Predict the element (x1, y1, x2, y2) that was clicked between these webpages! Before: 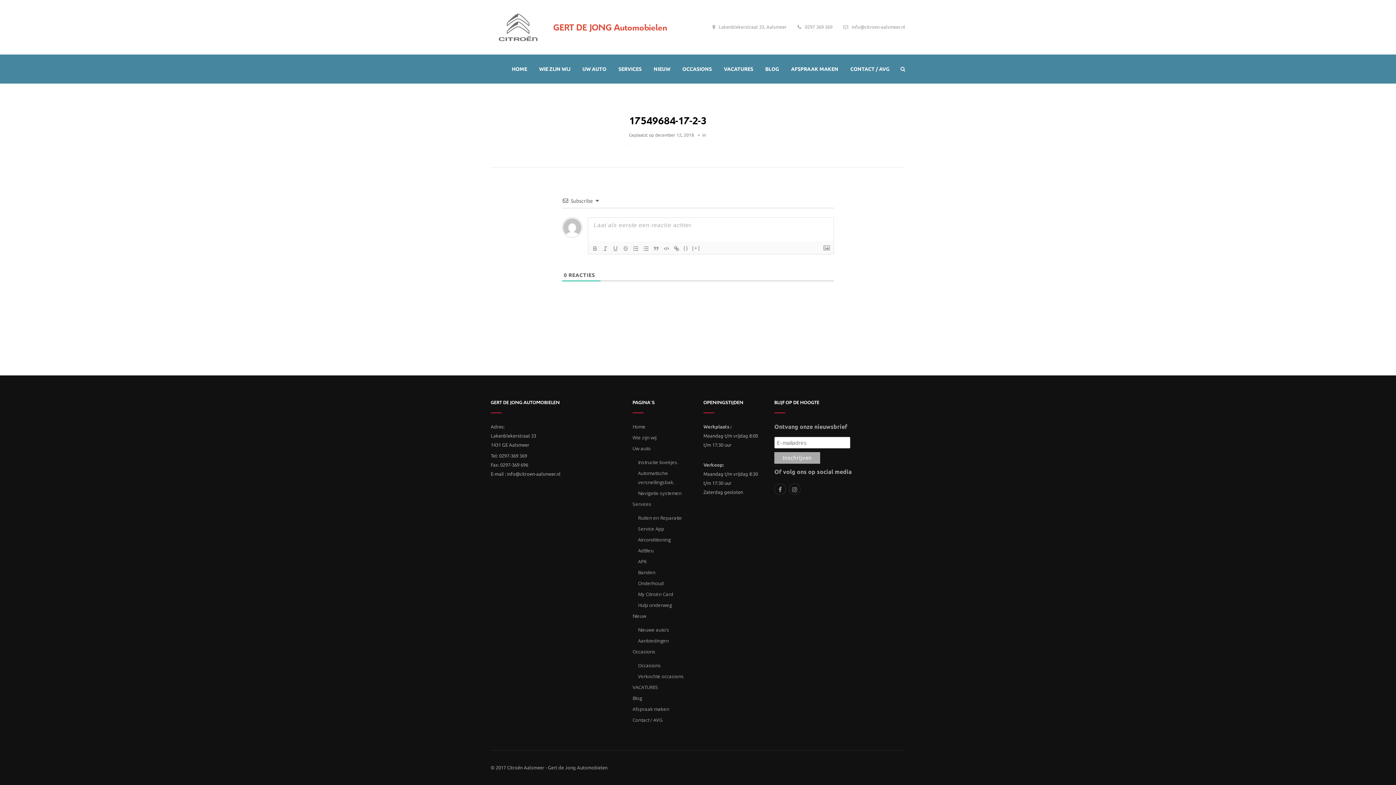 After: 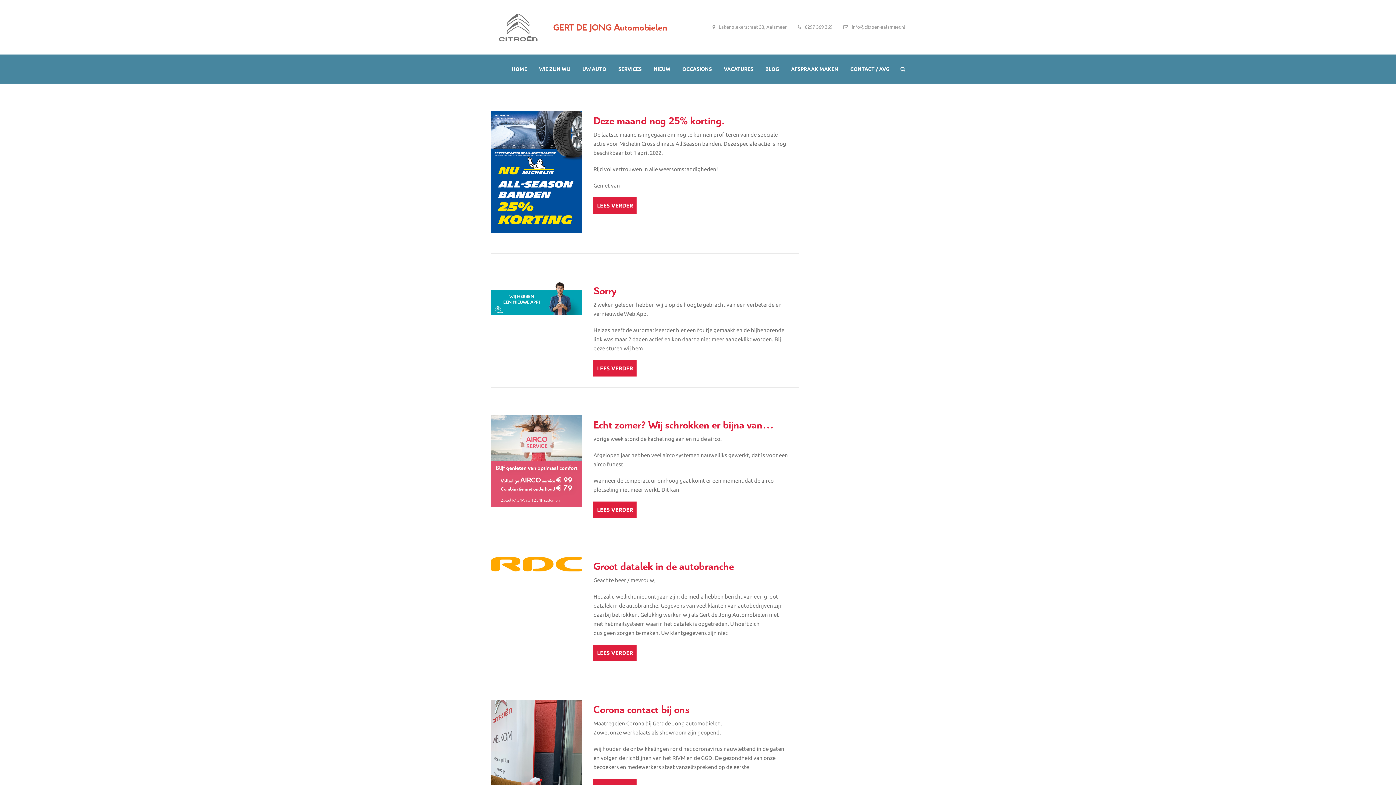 Action: bbox: (632, 695, 642, 701) label: Blog